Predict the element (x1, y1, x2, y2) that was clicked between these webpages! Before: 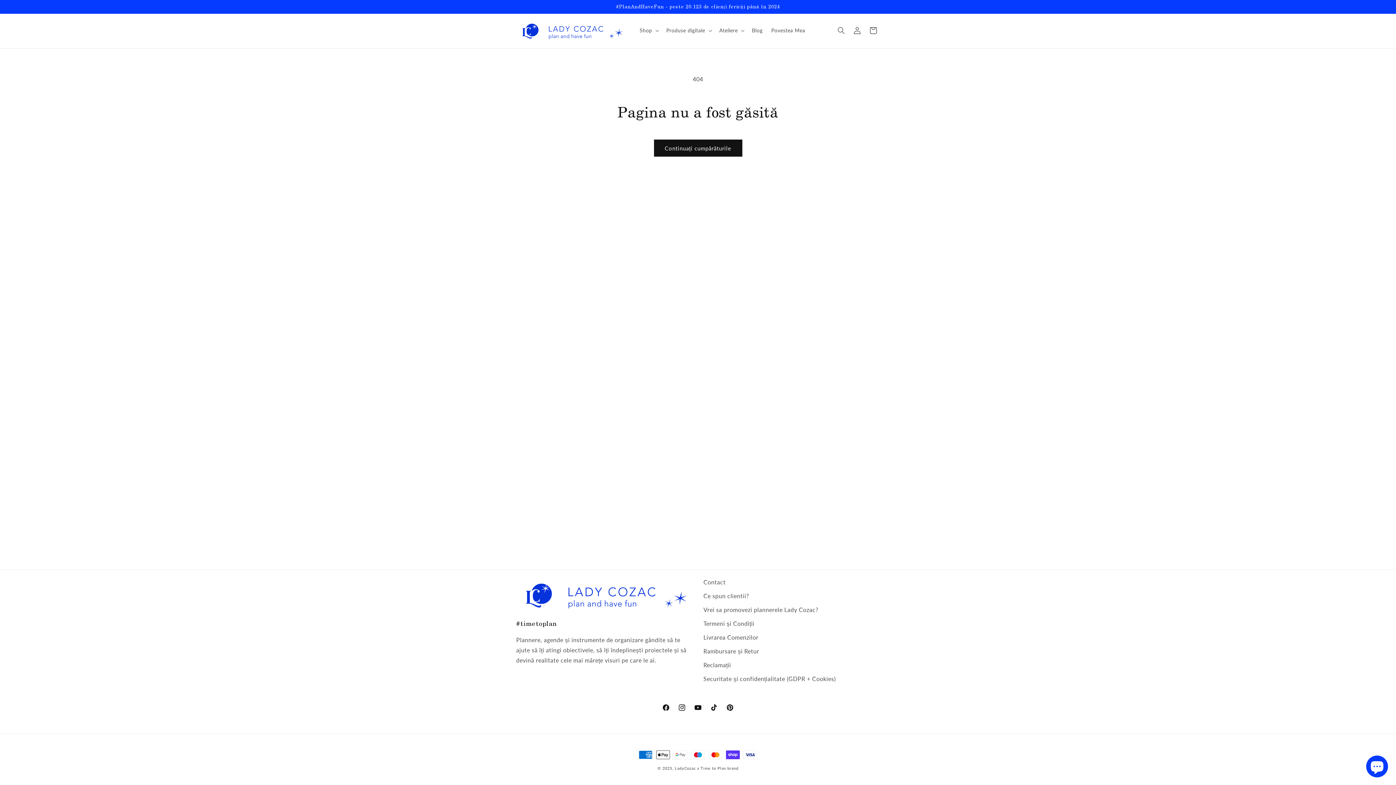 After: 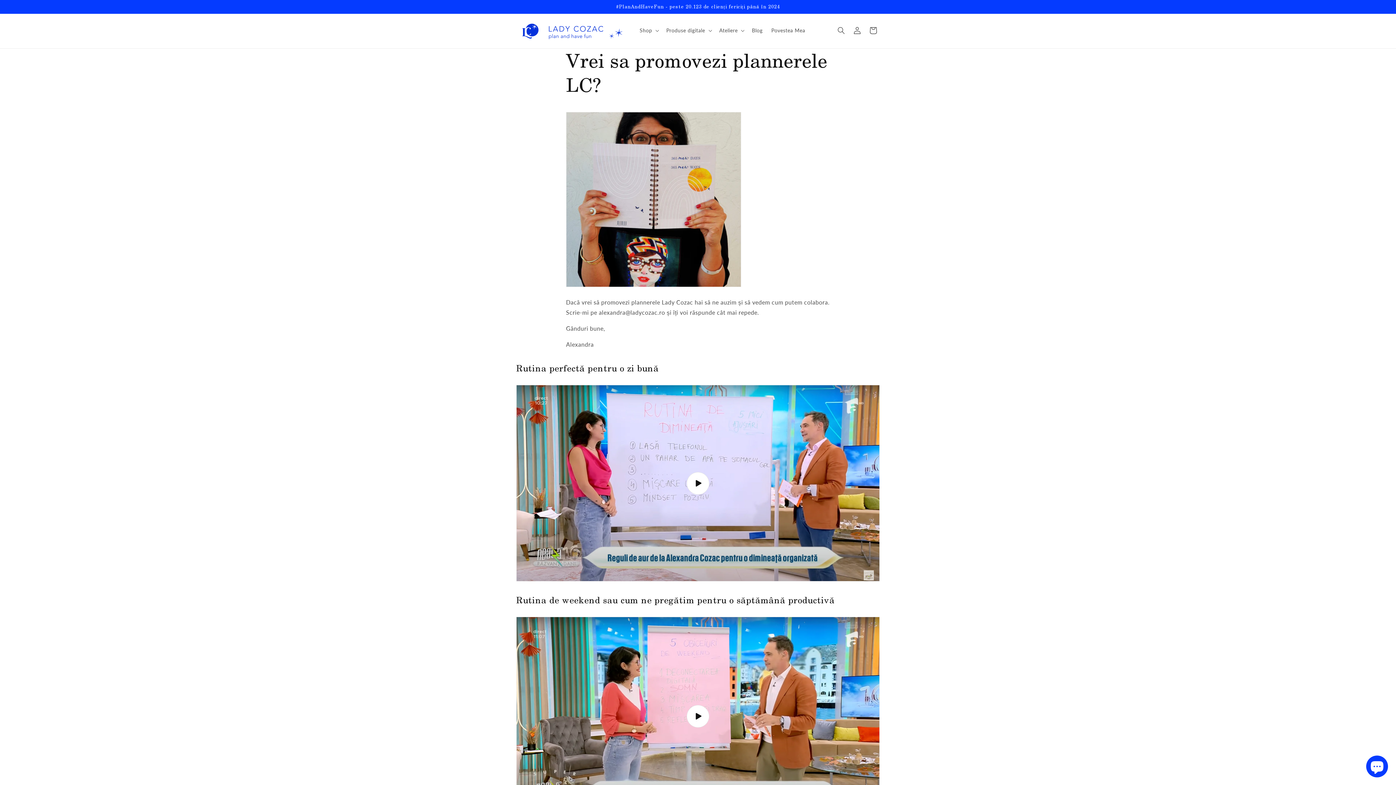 Action: label: Vrei sa promovezi plannerele Lady Cozac? bbox: (703, 603, 818, 617)